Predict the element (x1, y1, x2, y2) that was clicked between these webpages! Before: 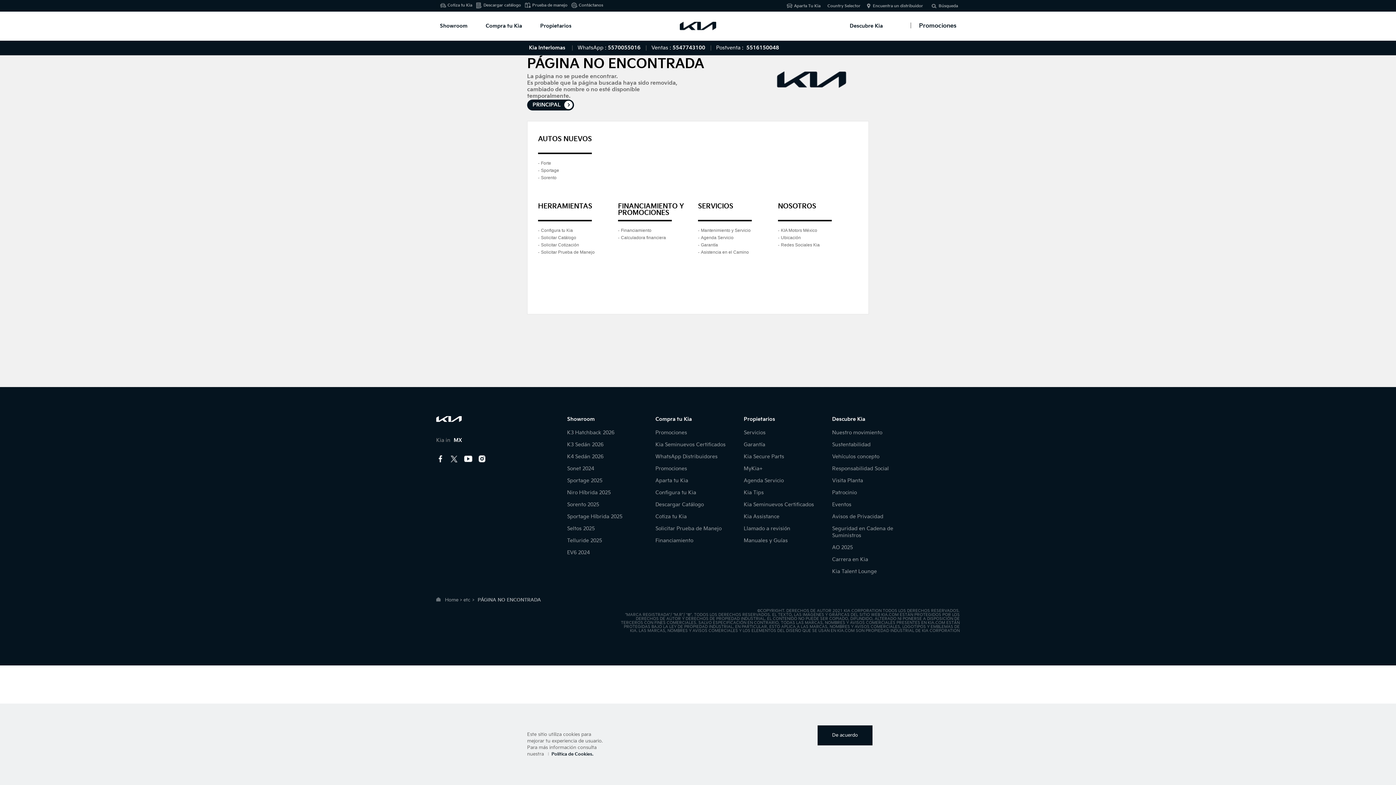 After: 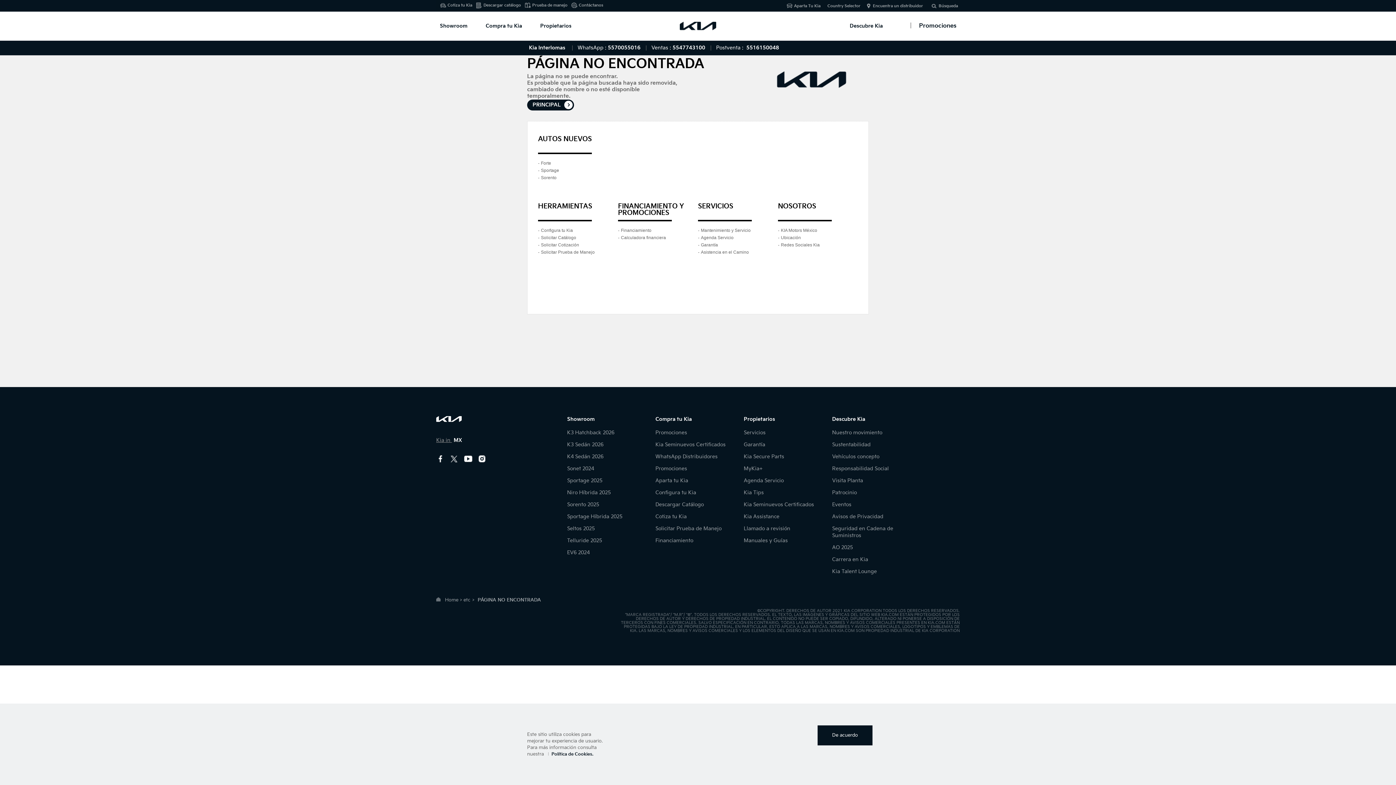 Action: bbox: (436, 437, 462, 443) label: Kia in MX